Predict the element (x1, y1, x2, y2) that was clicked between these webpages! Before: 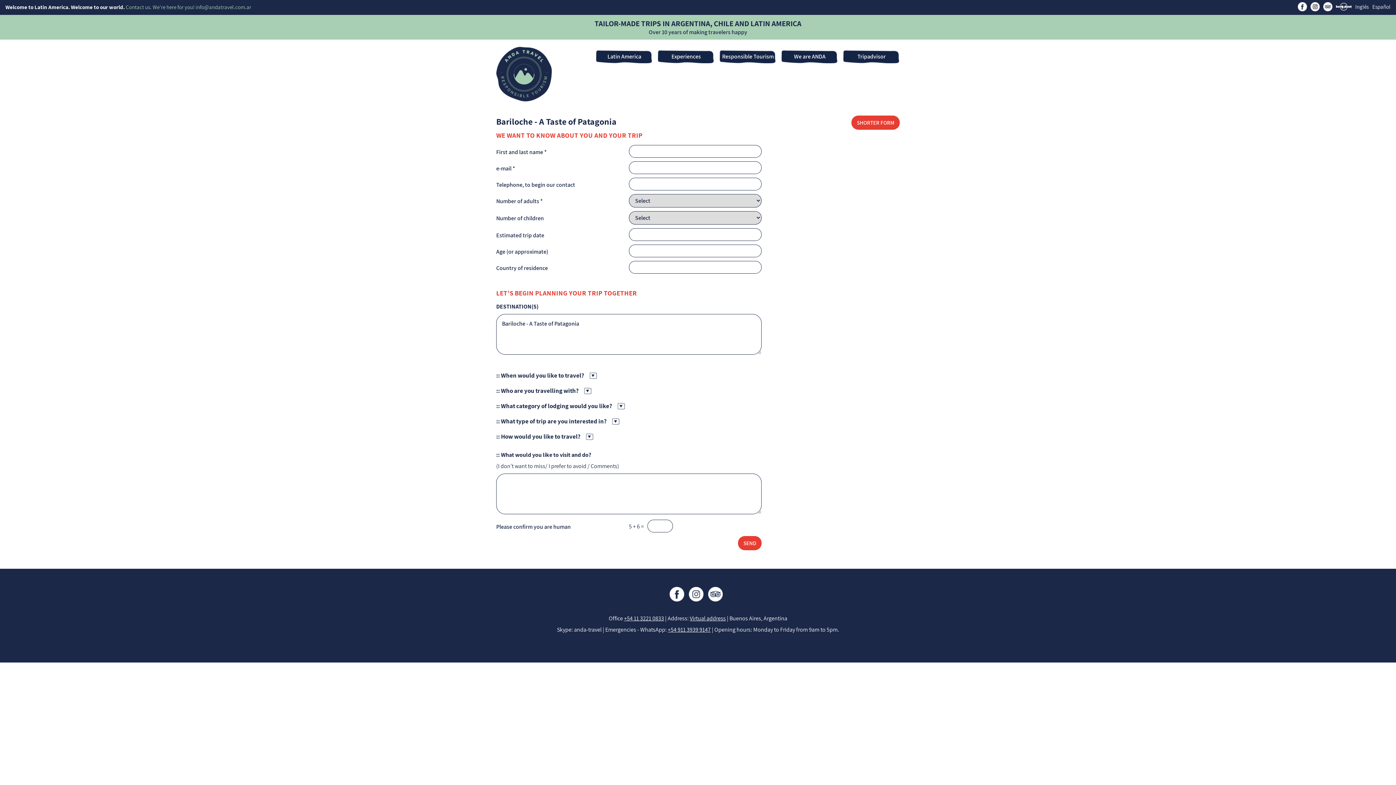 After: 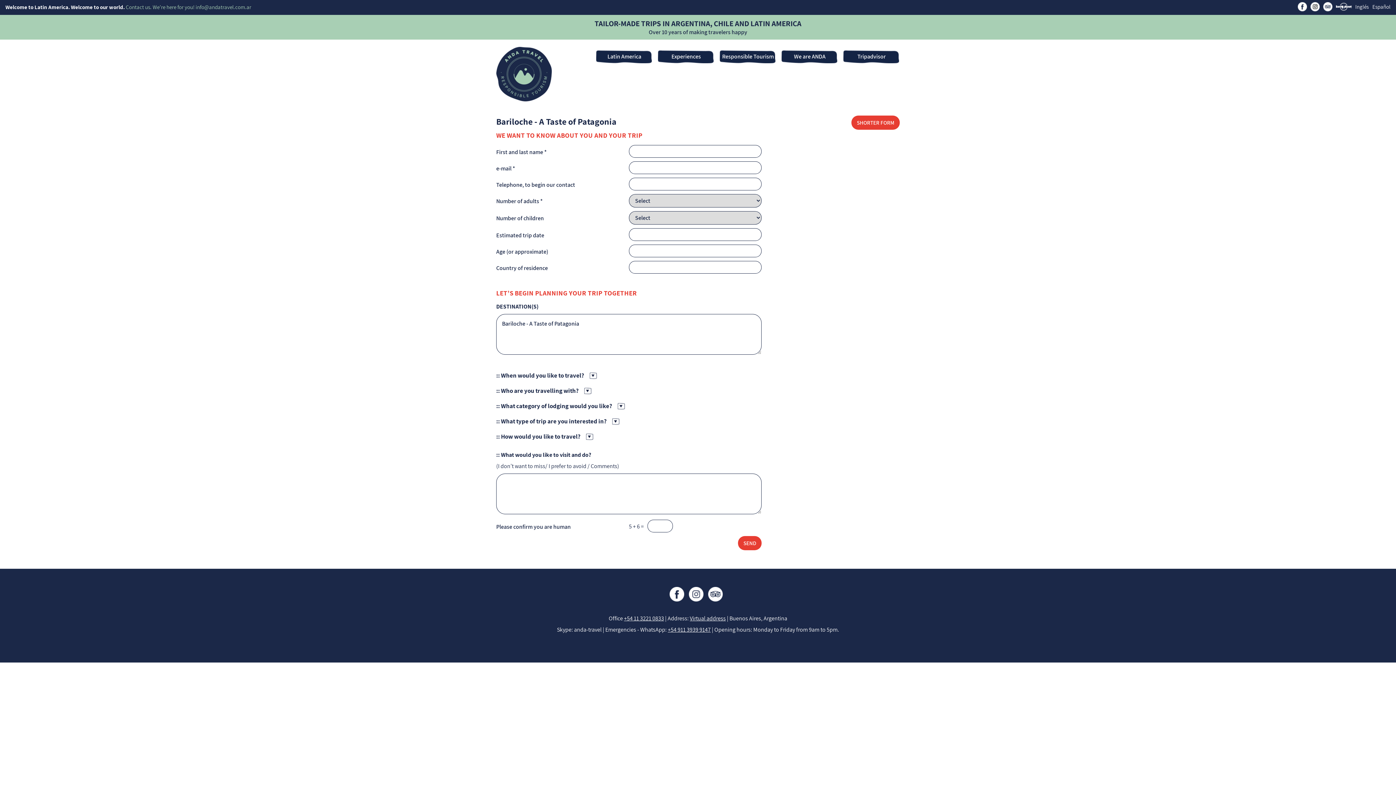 Action: bbox: (669, 596, 684, 603)